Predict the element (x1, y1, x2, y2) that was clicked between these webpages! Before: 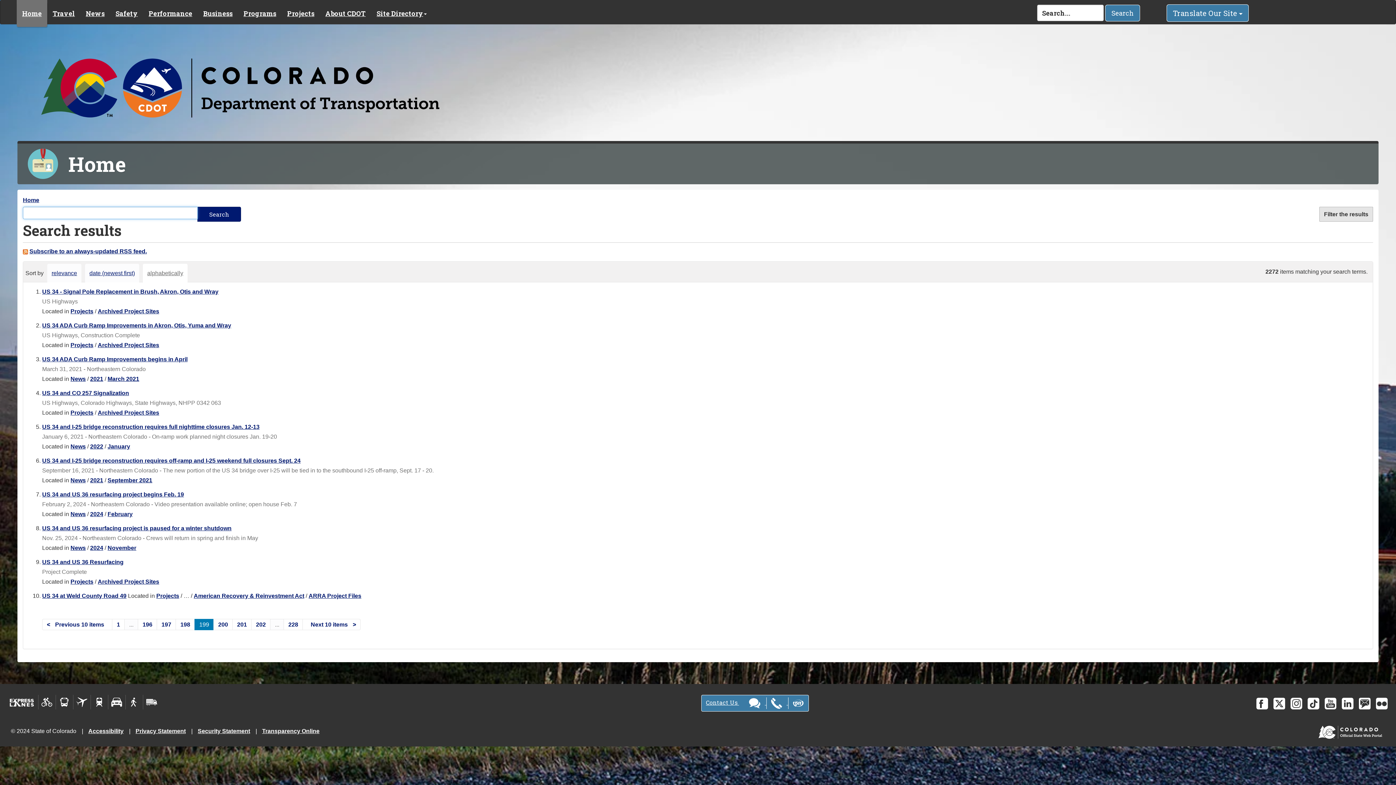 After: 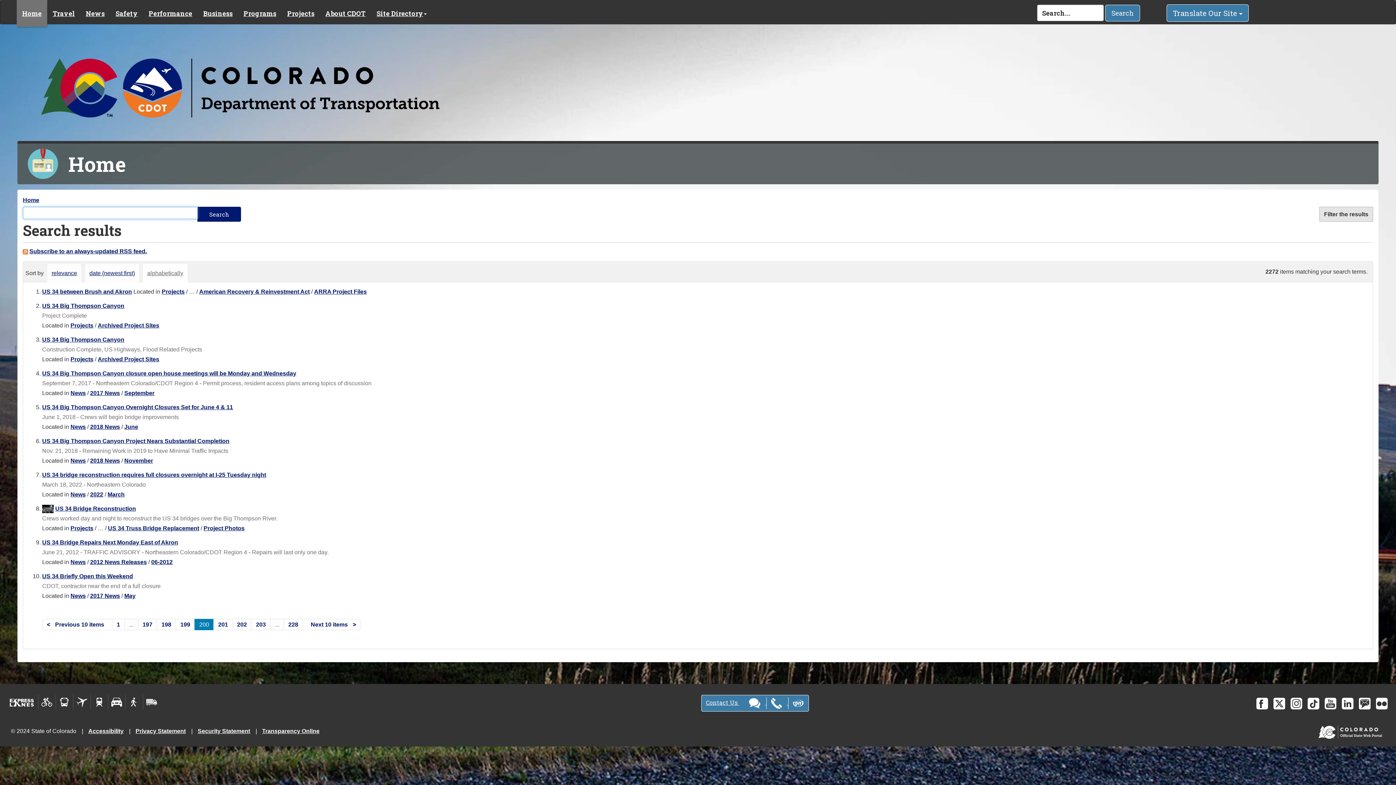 Action: label: 200 bbox: (213, 619, 232, 630)